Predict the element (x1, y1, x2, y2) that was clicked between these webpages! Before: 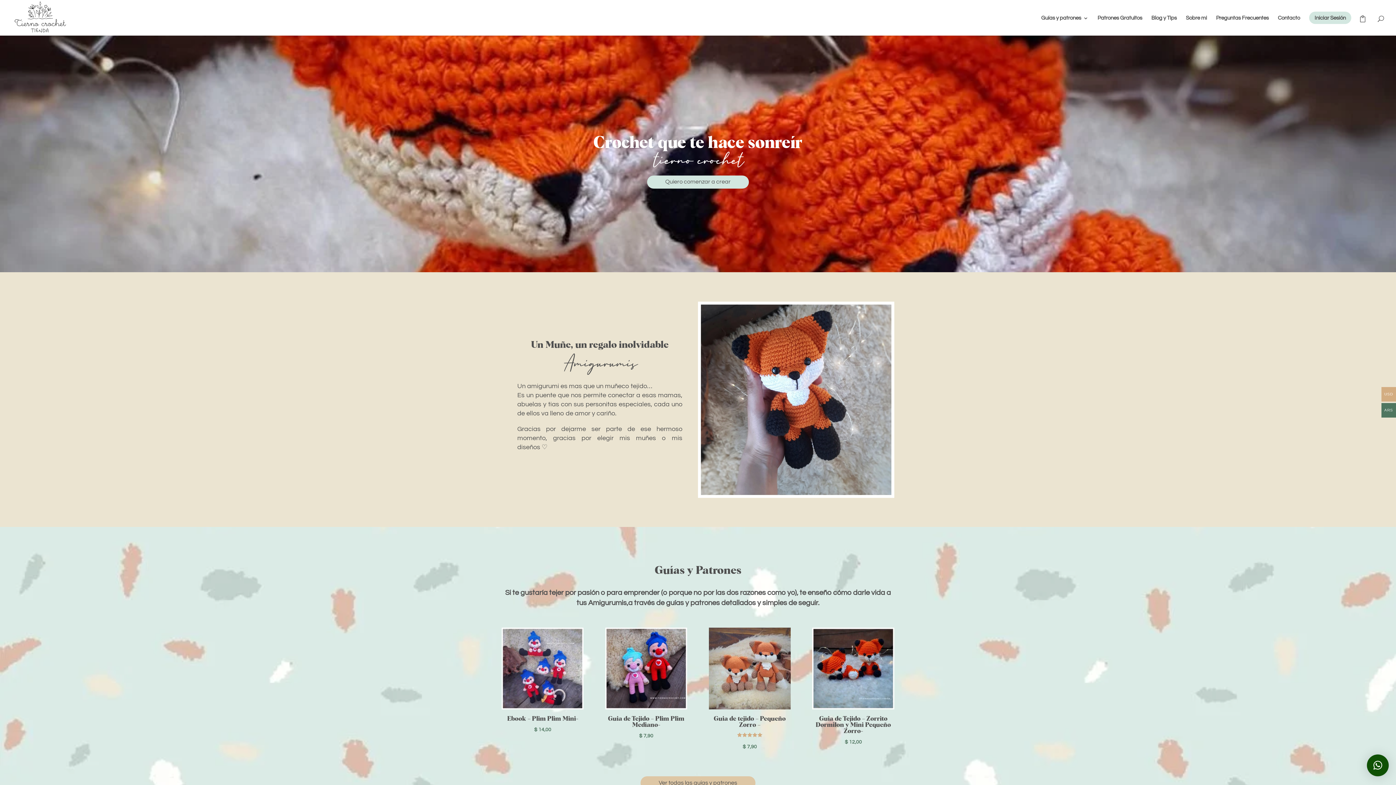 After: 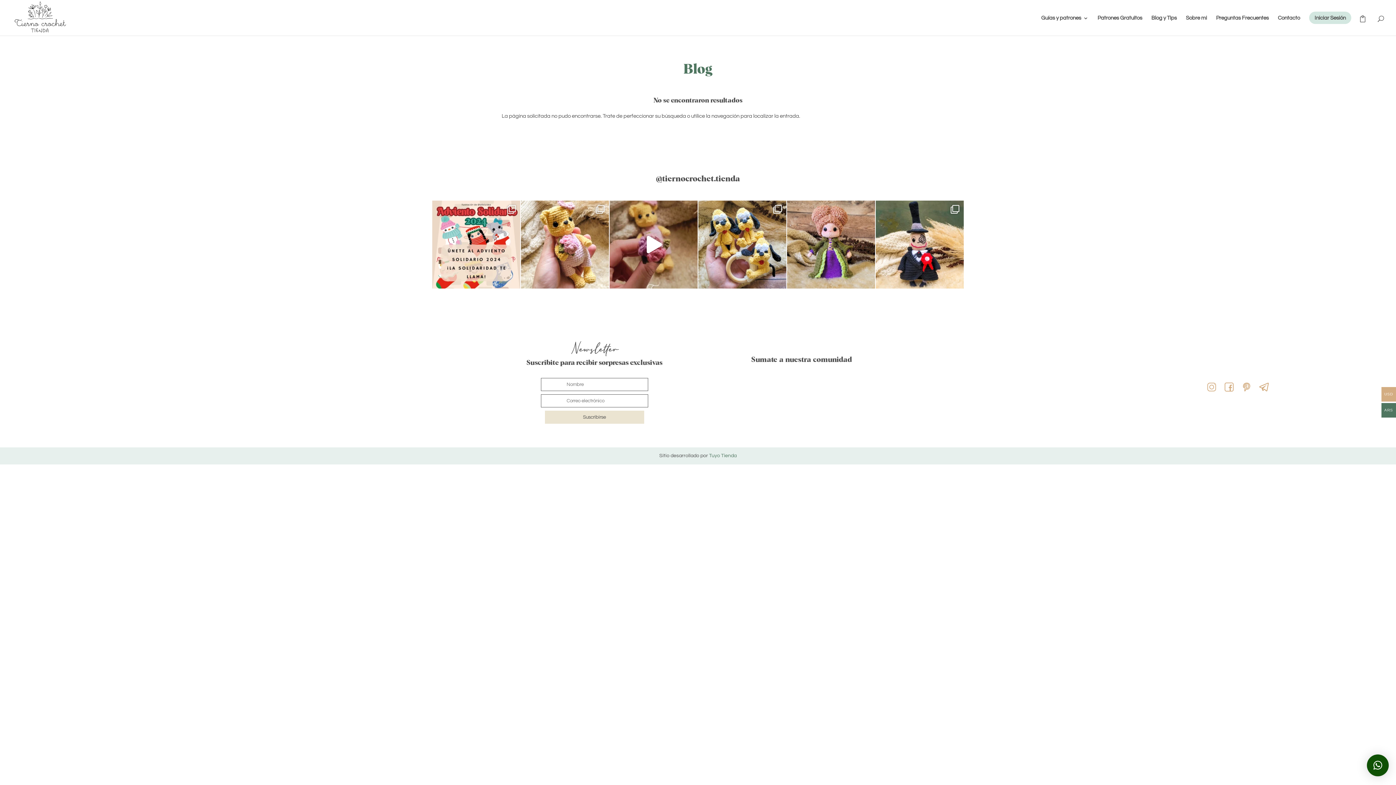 Action: label: Blog y Tips bbox: (1151, 15, 1177, 32)